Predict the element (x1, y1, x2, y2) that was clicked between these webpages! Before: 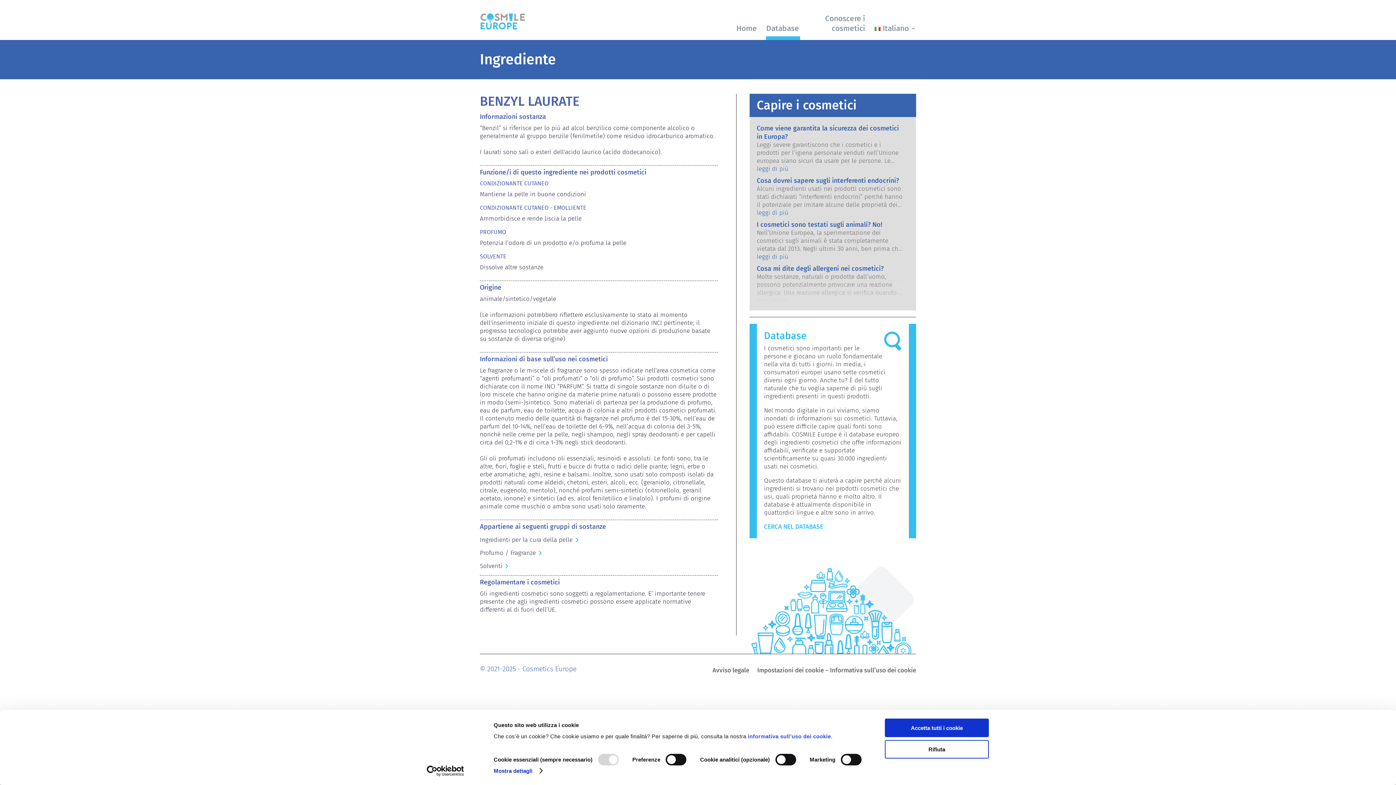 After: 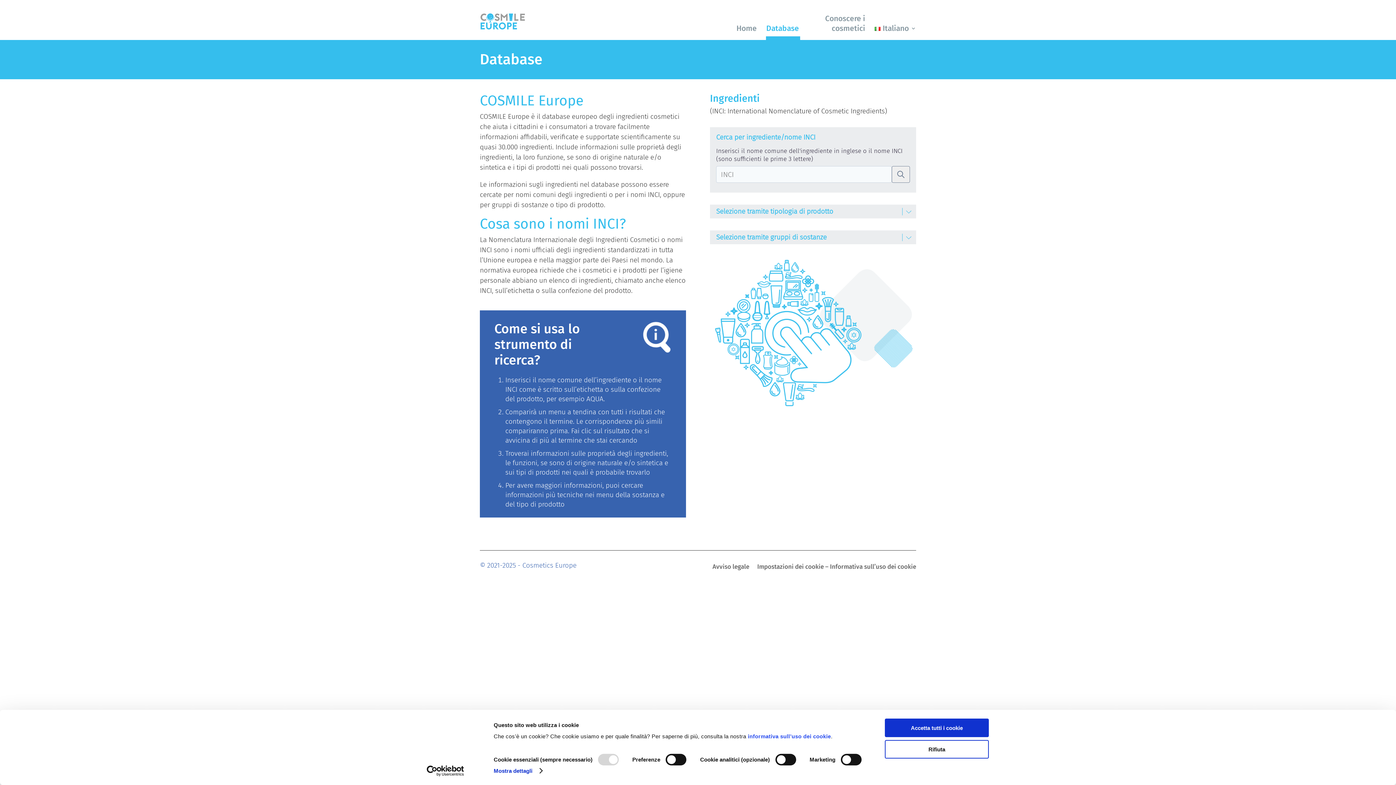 Action: bbox: (764, 523, 823, 530) label: CERCA NEL DATABASE